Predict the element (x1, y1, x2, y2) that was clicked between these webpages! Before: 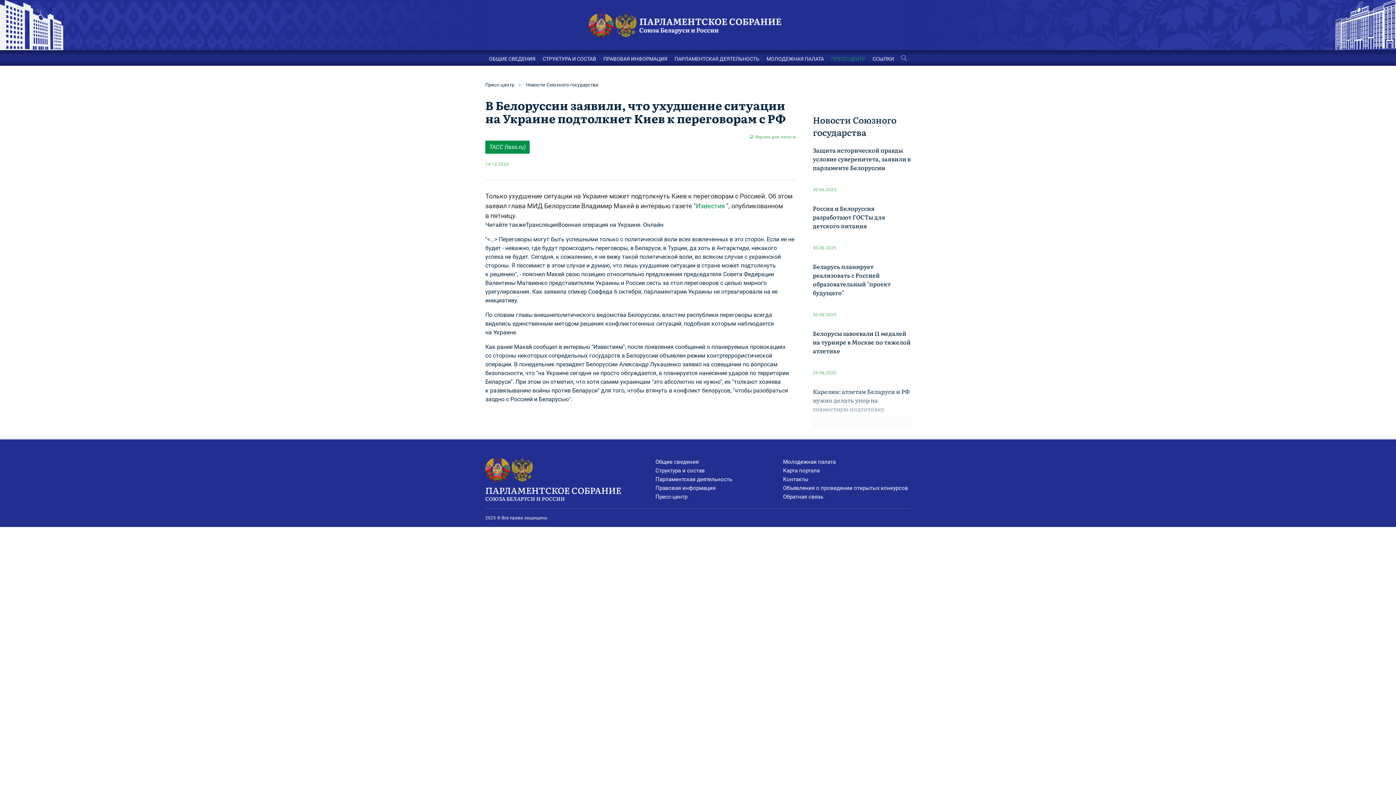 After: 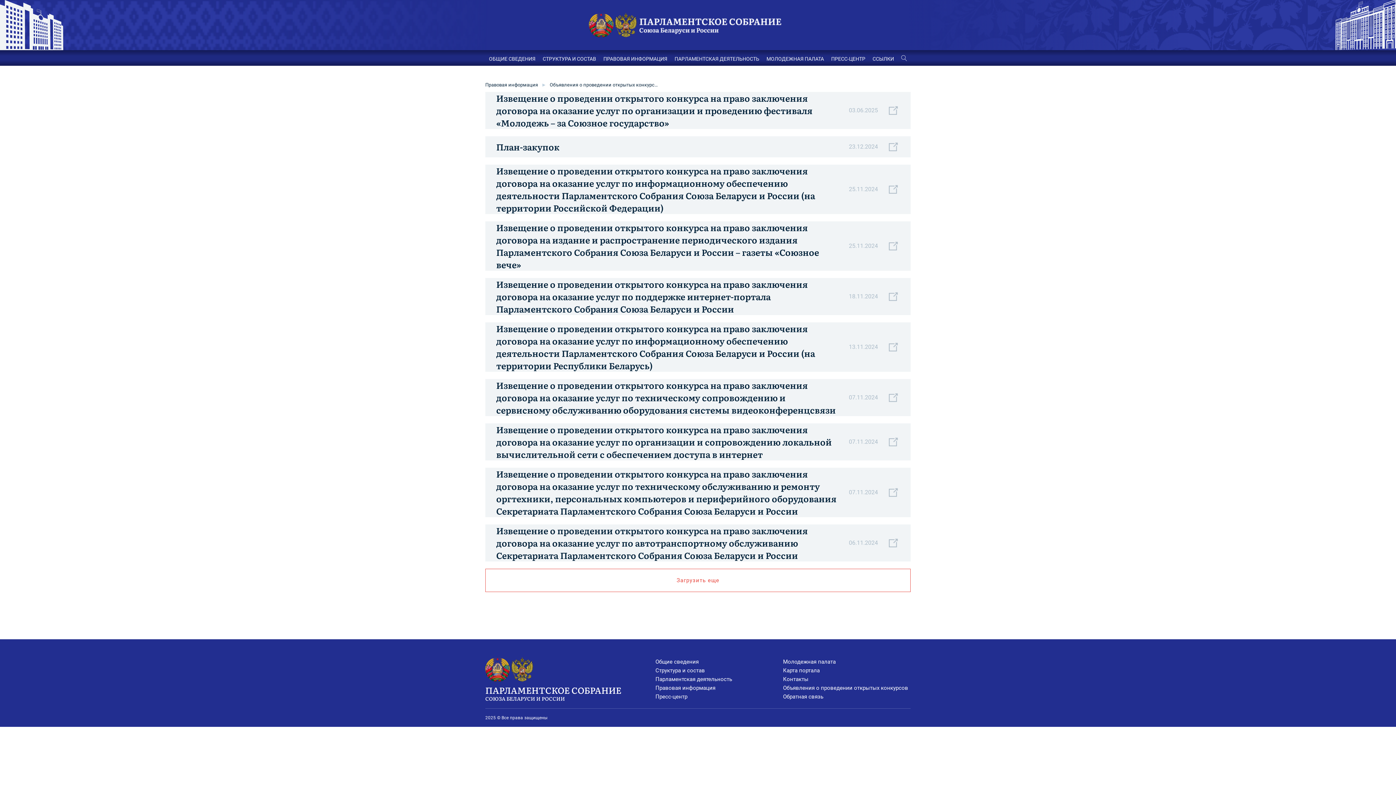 Action: bbox: (783, 484, 910, 492) label: Объявления о проведении открытых конкурсов